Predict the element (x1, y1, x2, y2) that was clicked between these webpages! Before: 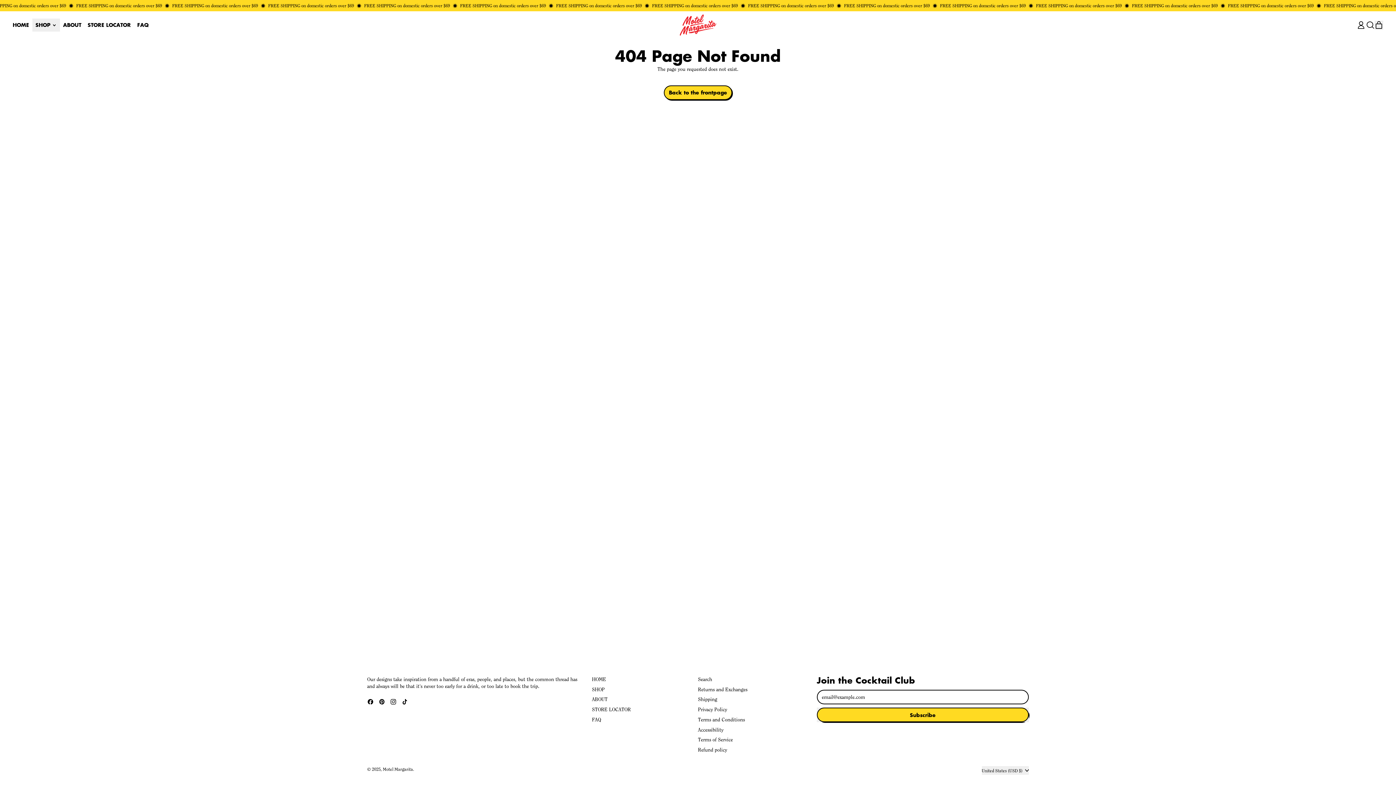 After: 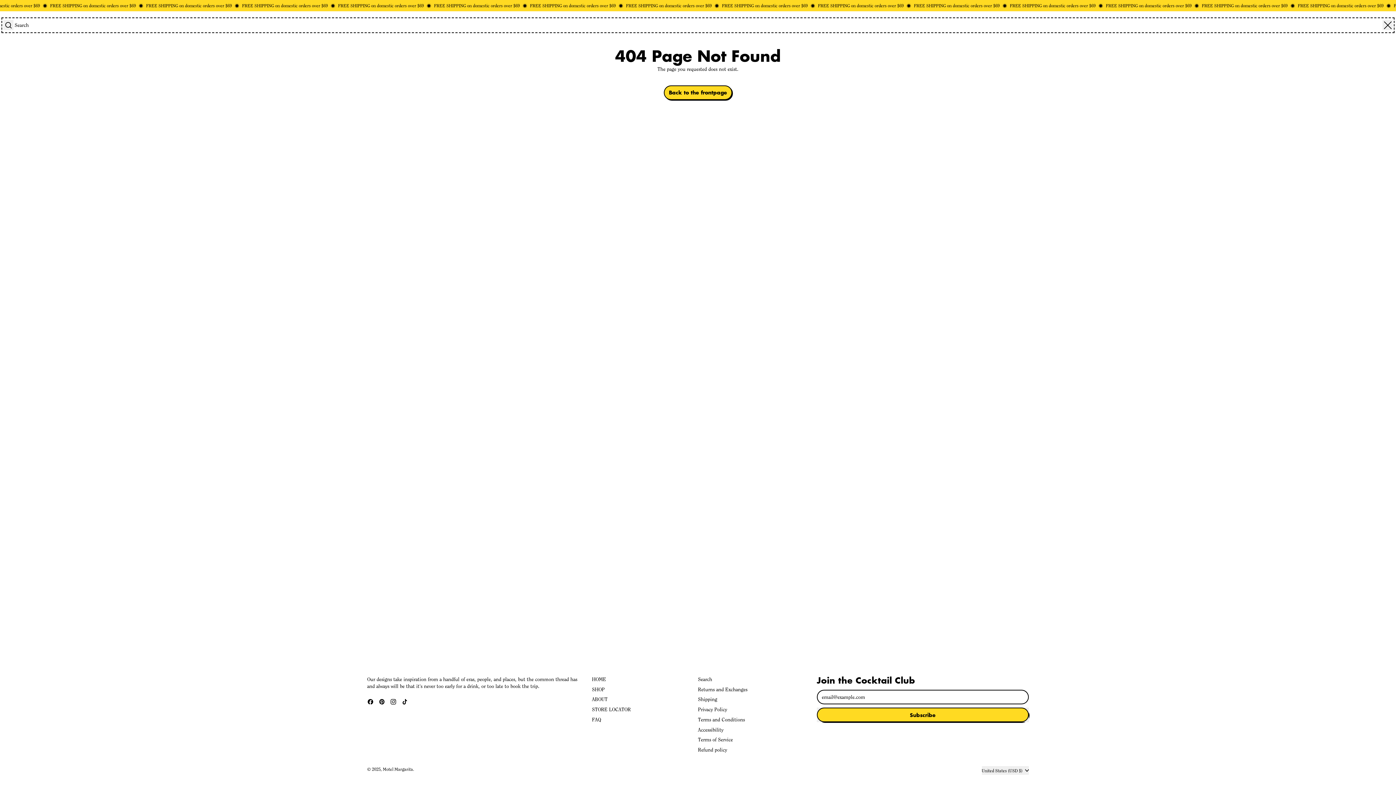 Action: label: Search our site bbox: (1365, 20, 1374, 29)